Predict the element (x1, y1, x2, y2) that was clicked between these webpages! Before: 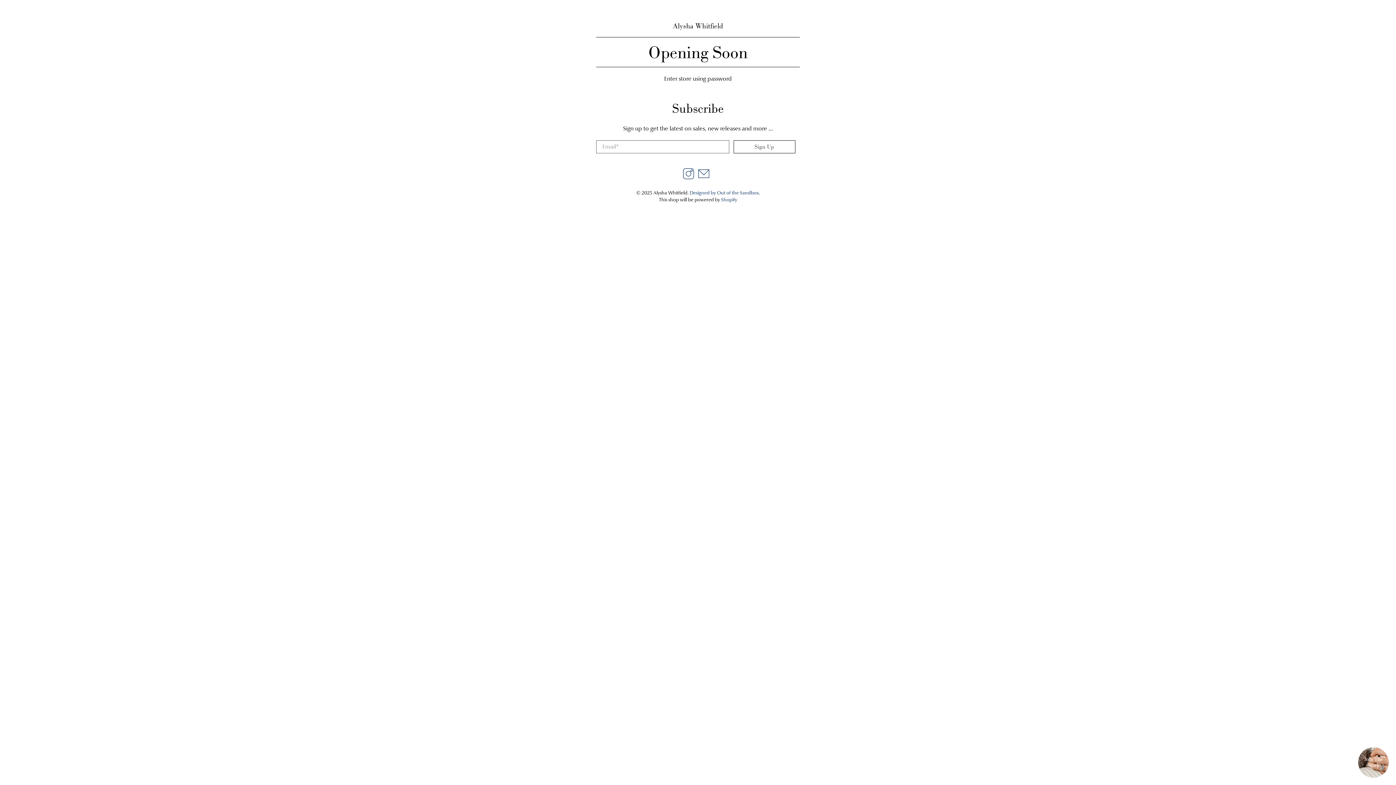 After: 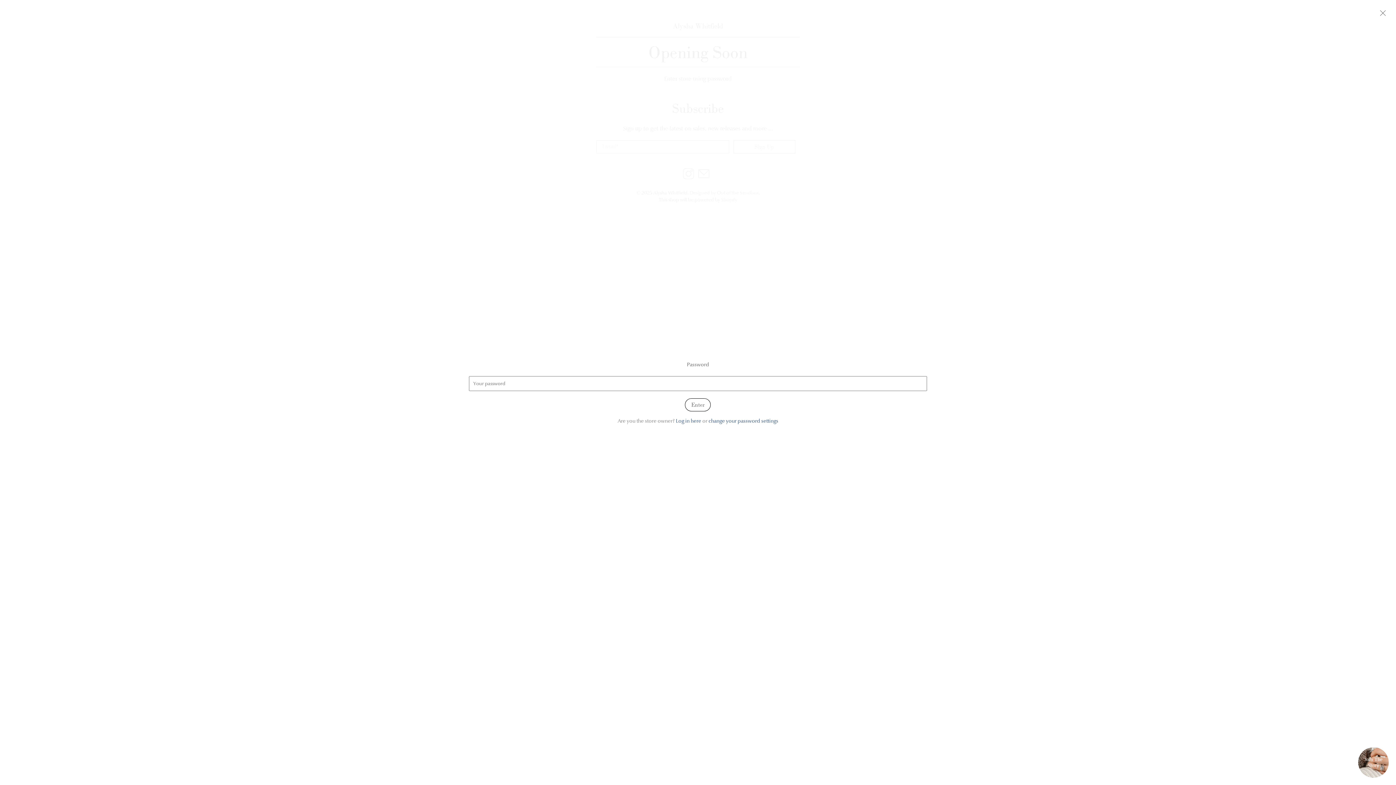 Action: bbox: (664, 75, 732, 82) label: Enter store using password